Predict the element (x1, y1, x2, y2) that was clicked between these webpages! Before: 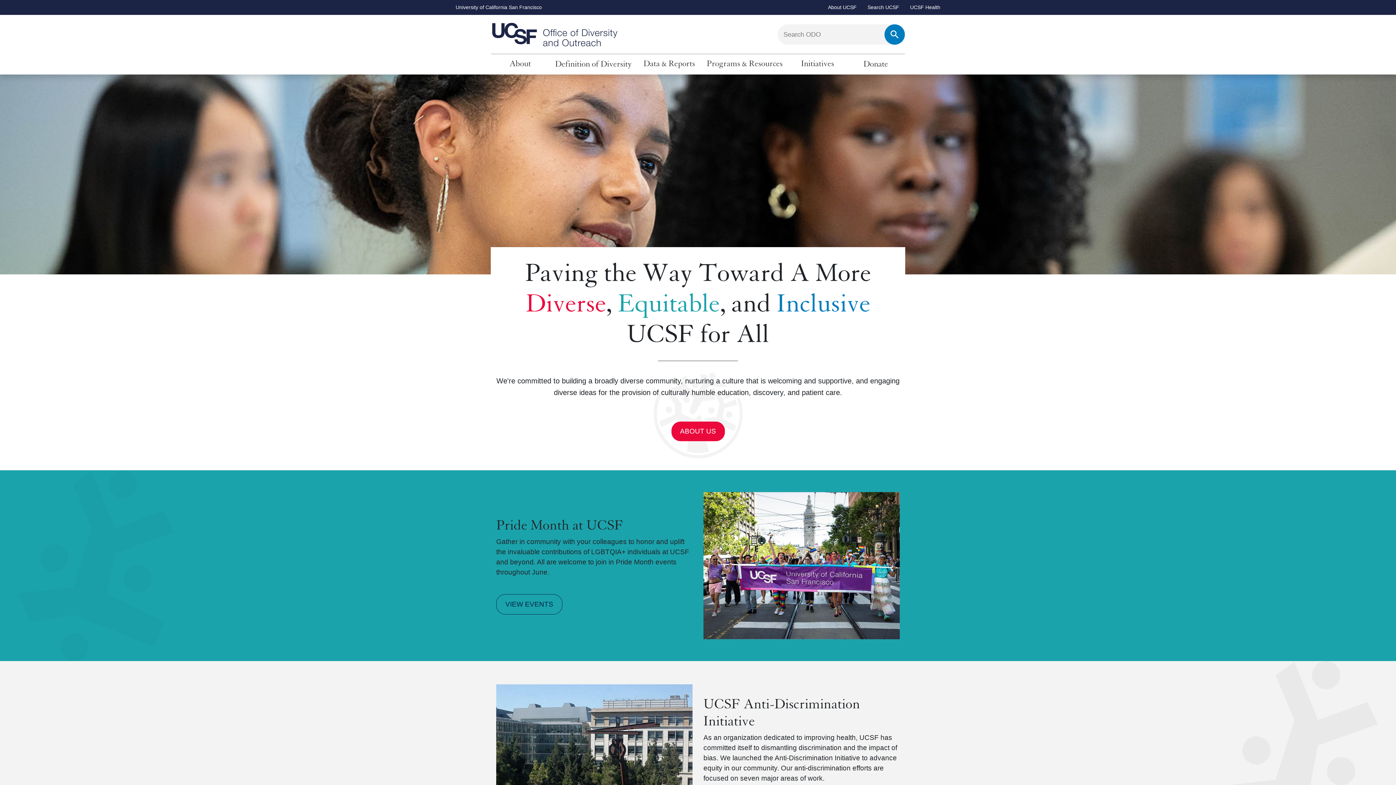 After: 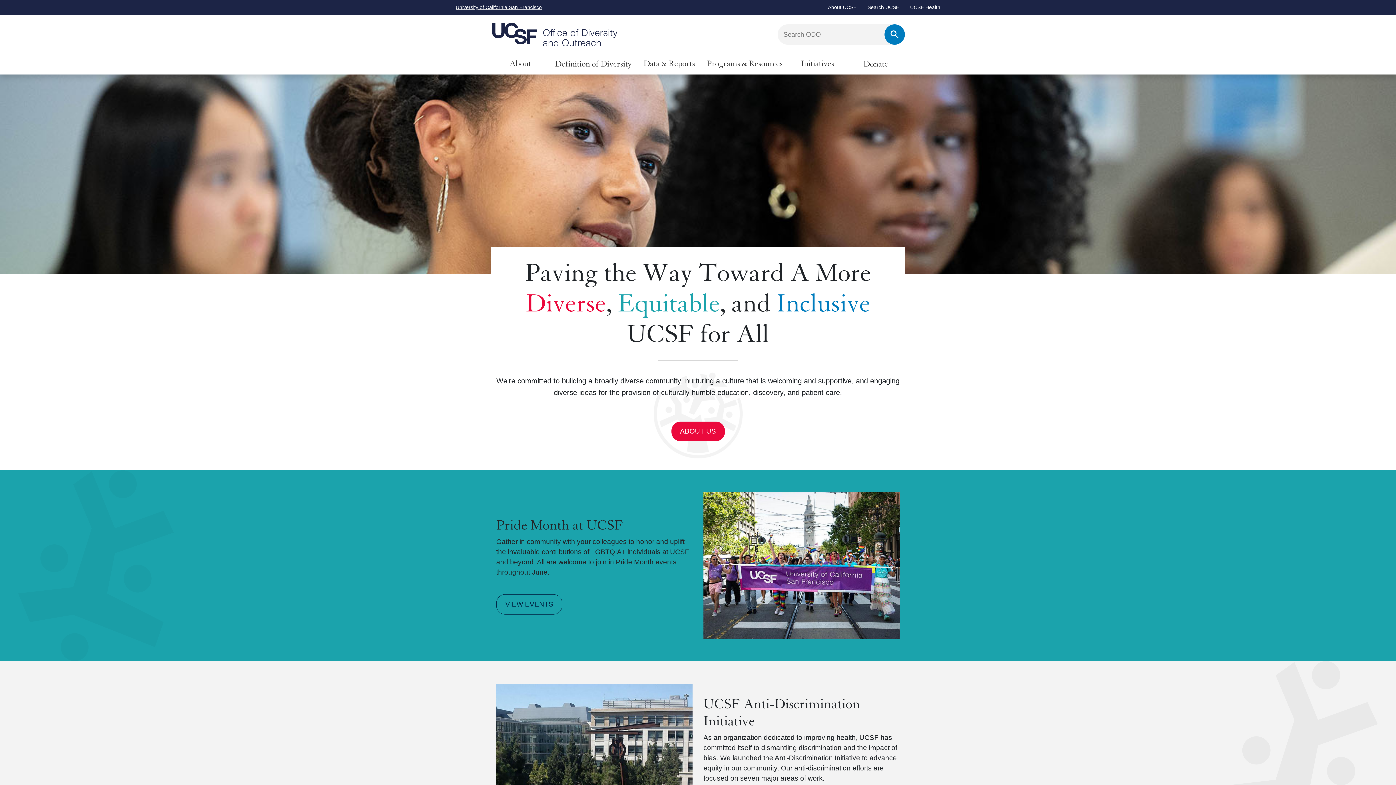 Action: label: University of California San Francisco bbox: (450, 0, 547, 14)